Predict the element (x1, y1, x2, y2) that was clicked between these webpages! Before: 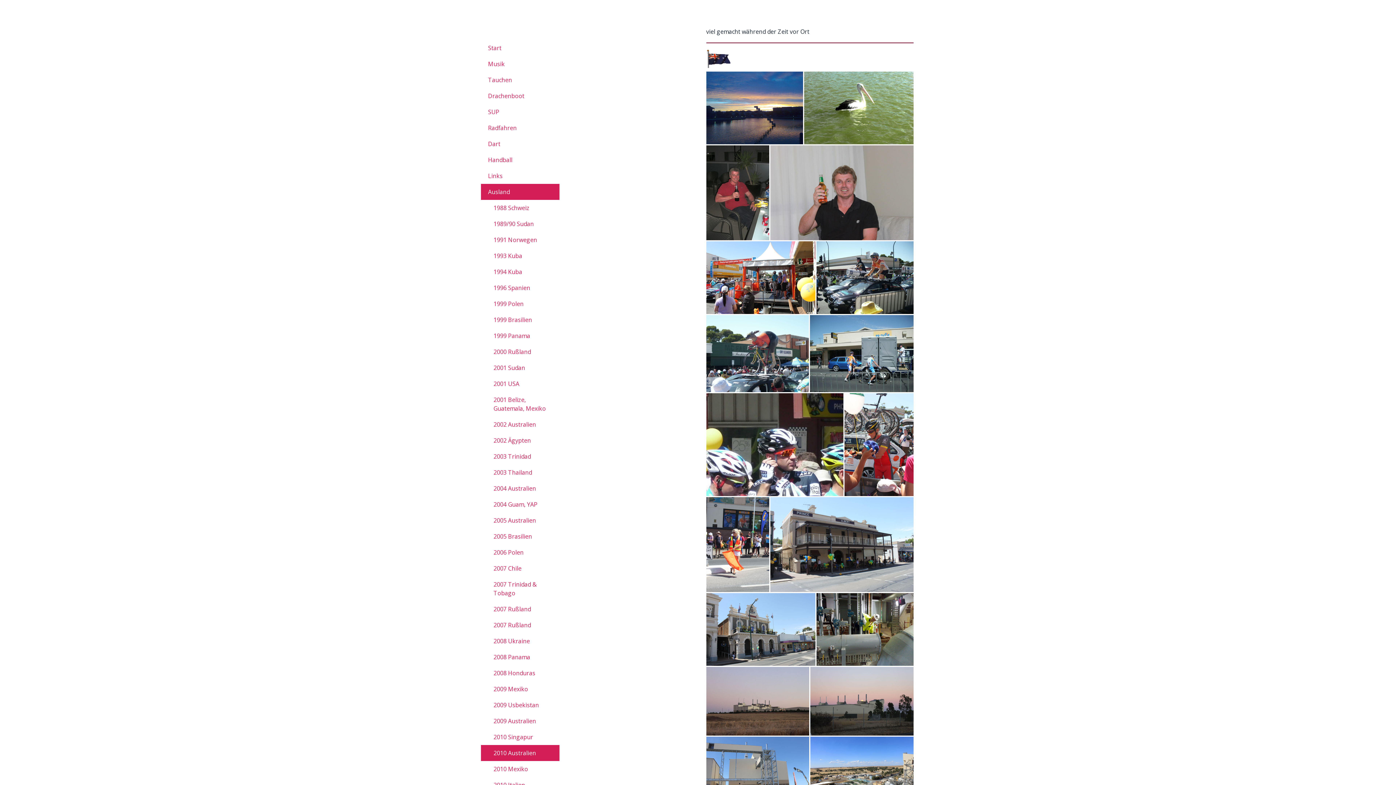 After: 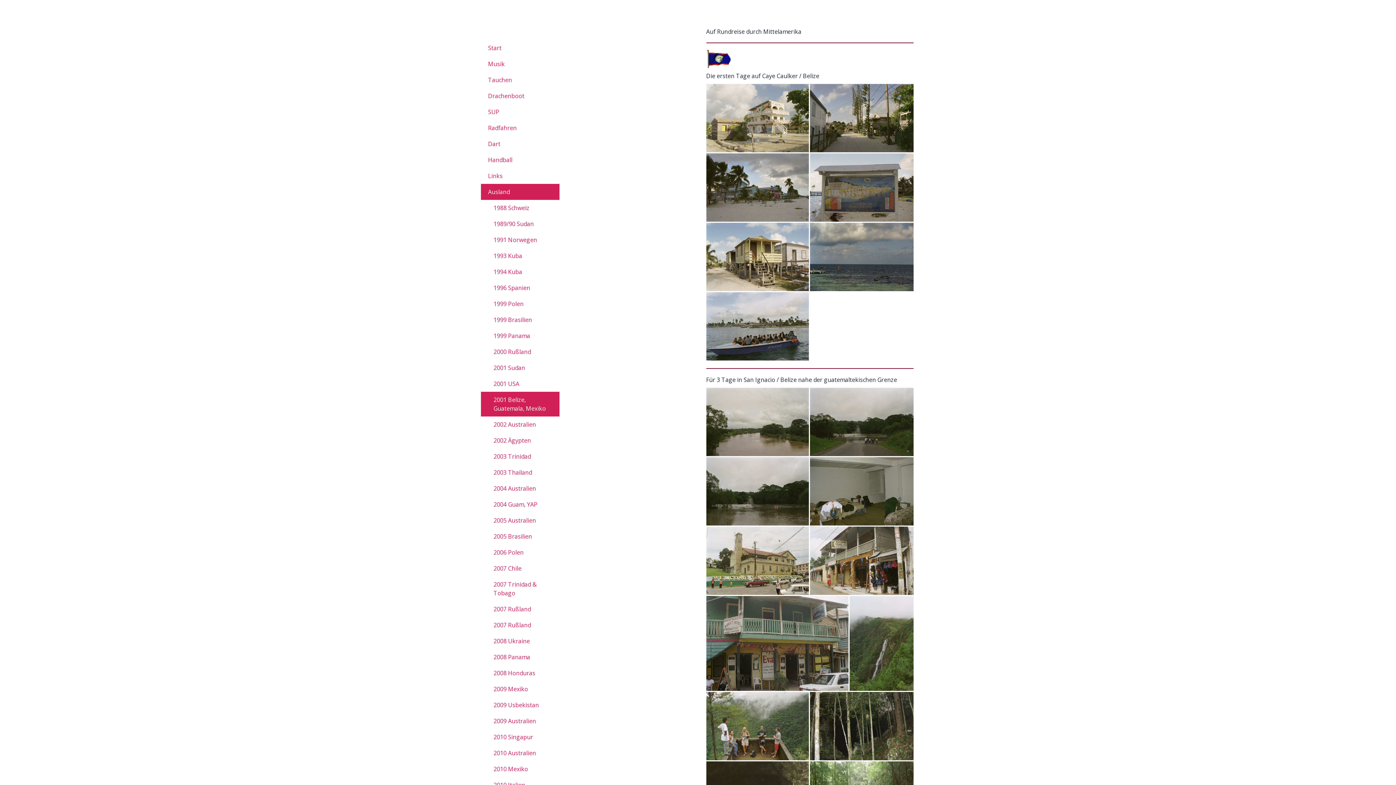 Action: label: 2001 Belize, Guatemala, Mexiko bbox: (480, 392, 559, 416)